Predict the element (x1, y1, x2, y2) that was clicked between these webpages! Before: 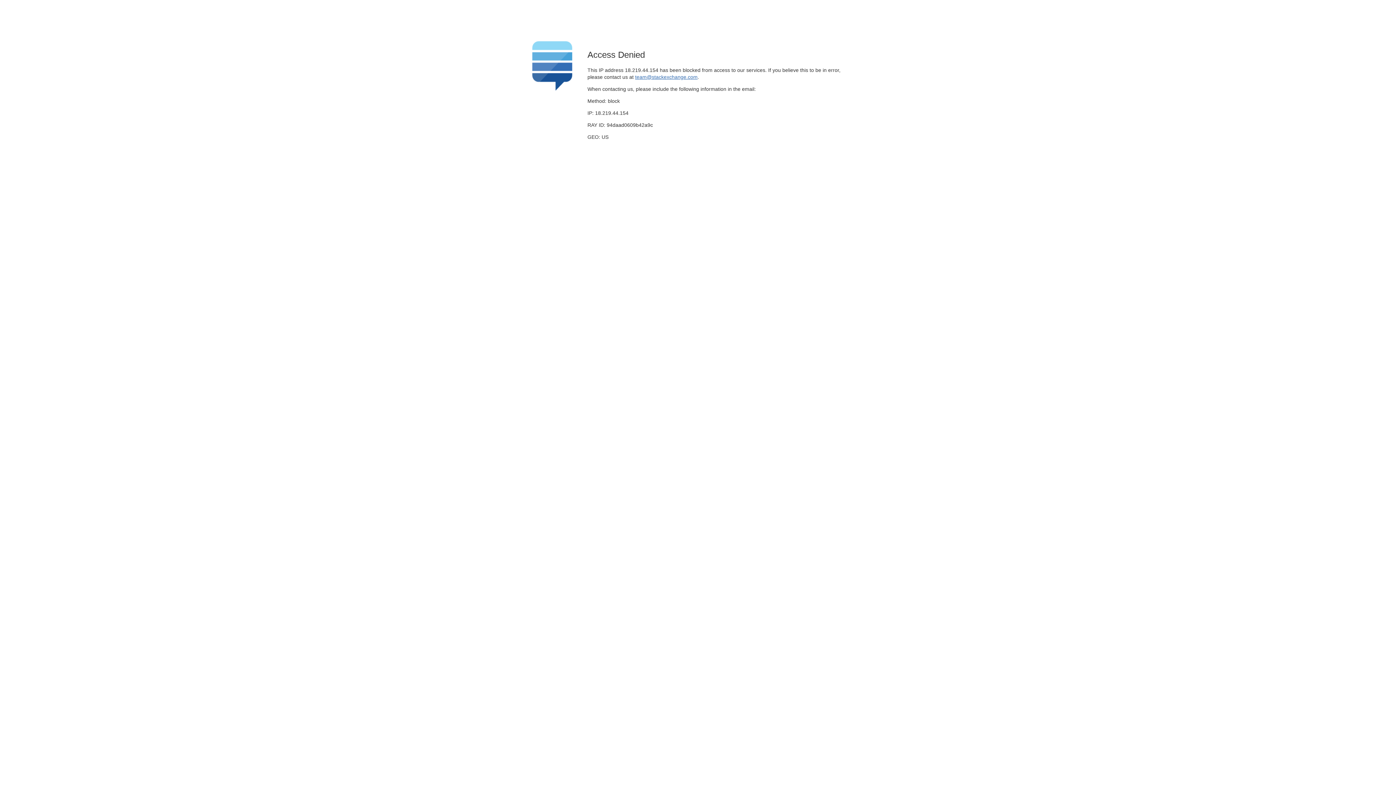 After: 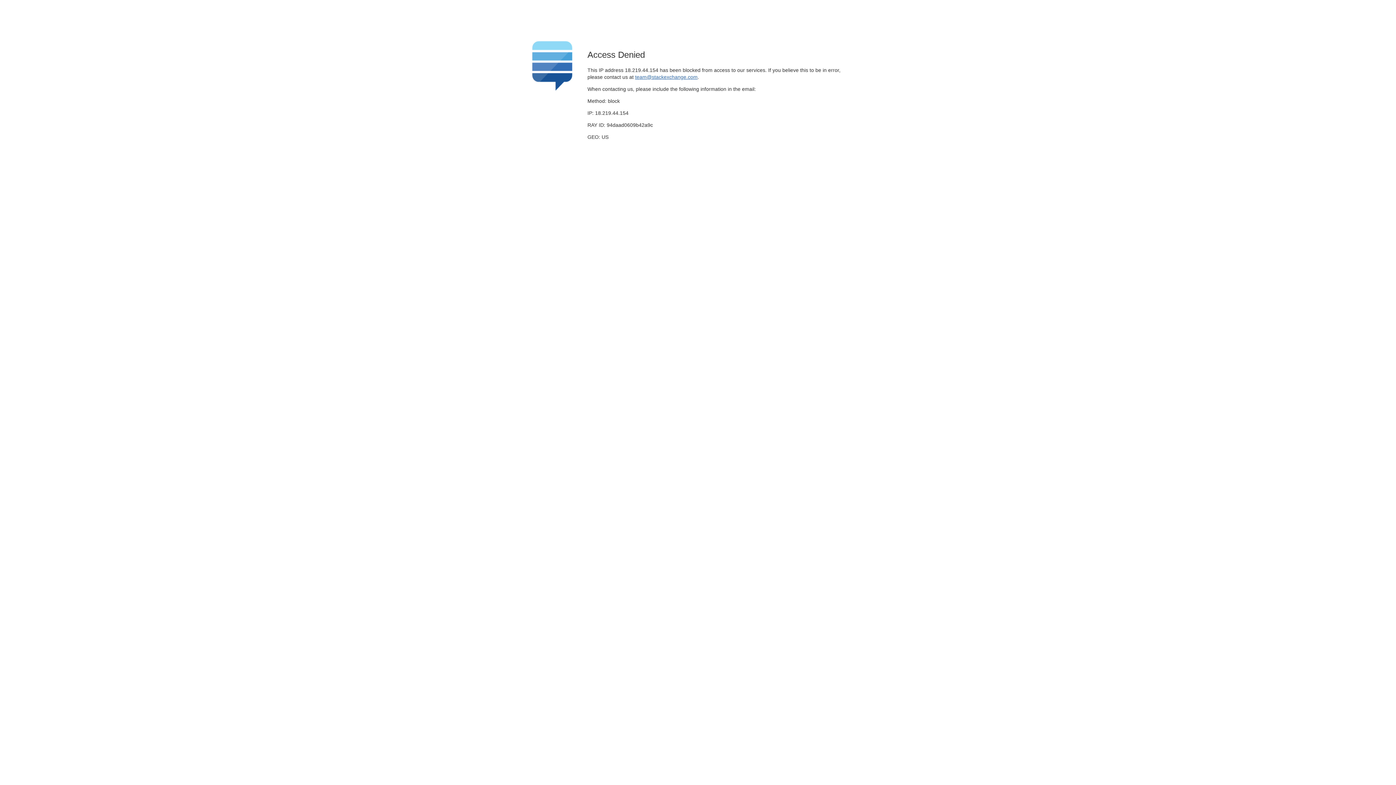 Action: bbox: (635, 74, 697, 79) label: team@stackexchange.com